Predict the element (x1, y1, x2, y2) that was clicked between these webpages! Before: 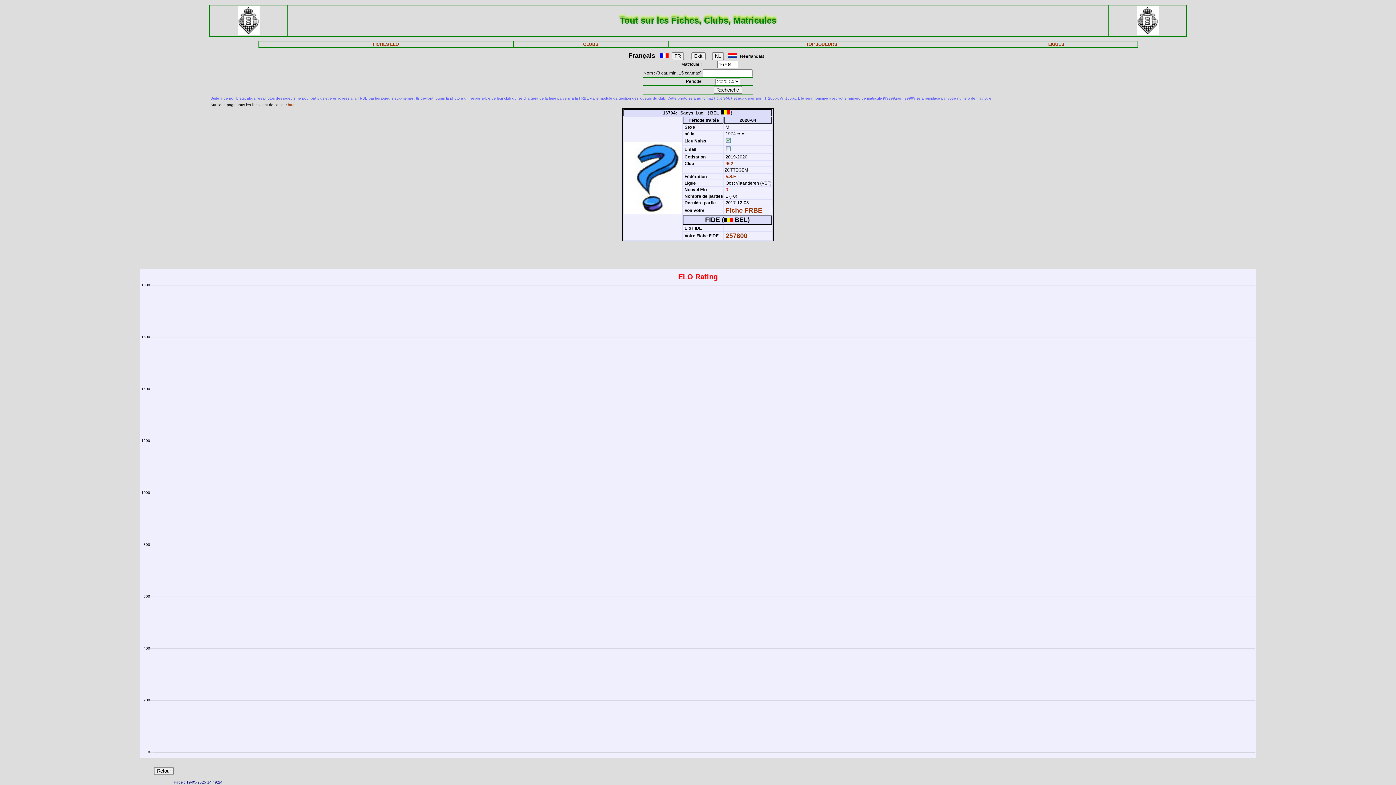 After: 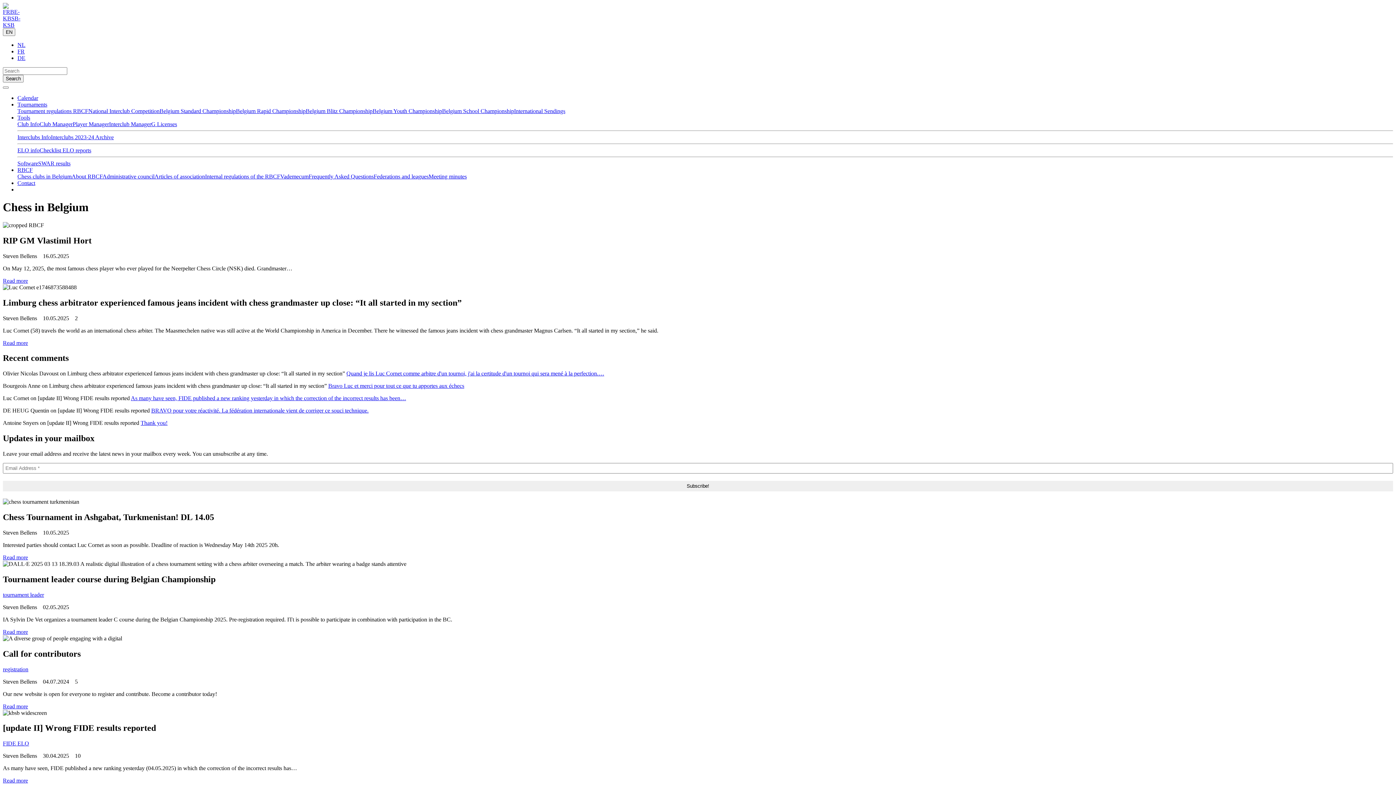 Action: bbox: (237, 30, 259, 36)